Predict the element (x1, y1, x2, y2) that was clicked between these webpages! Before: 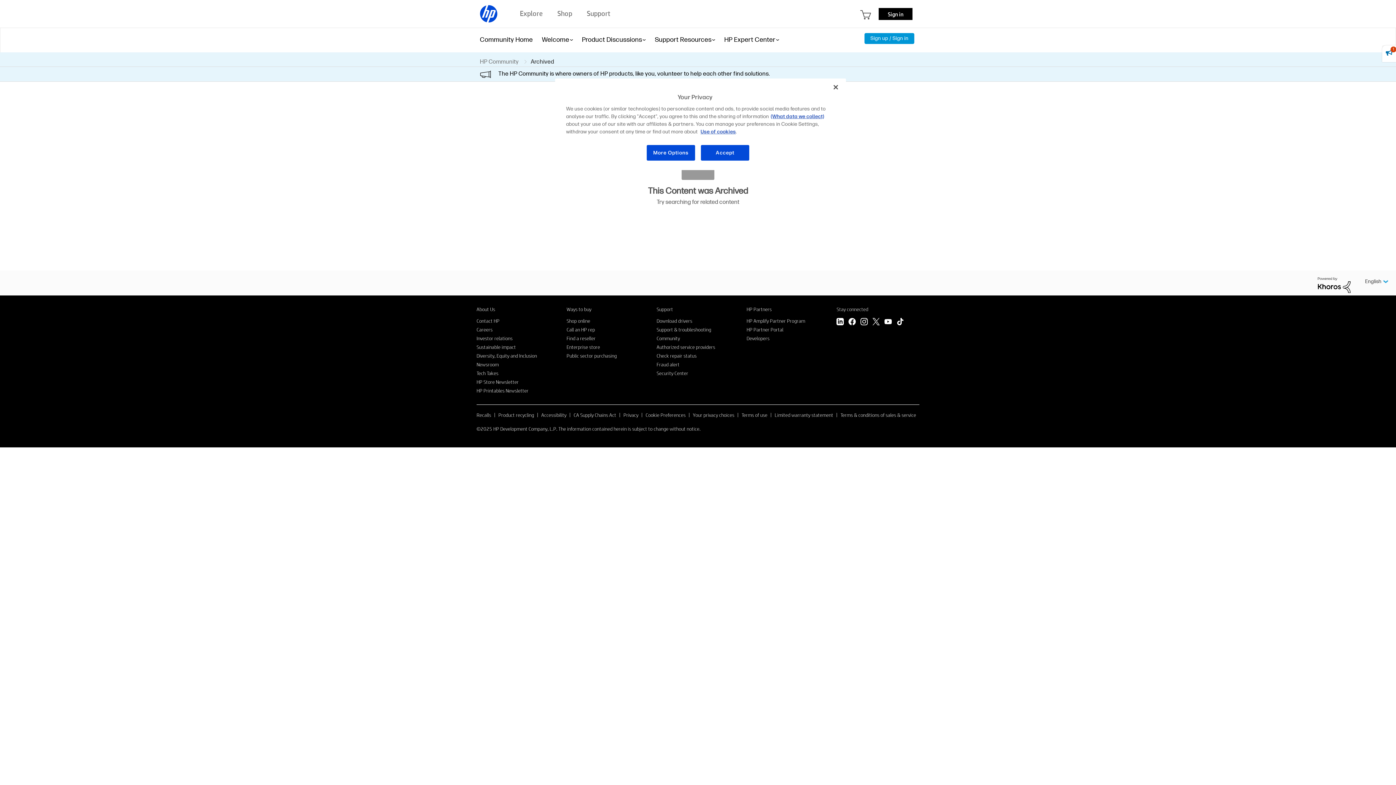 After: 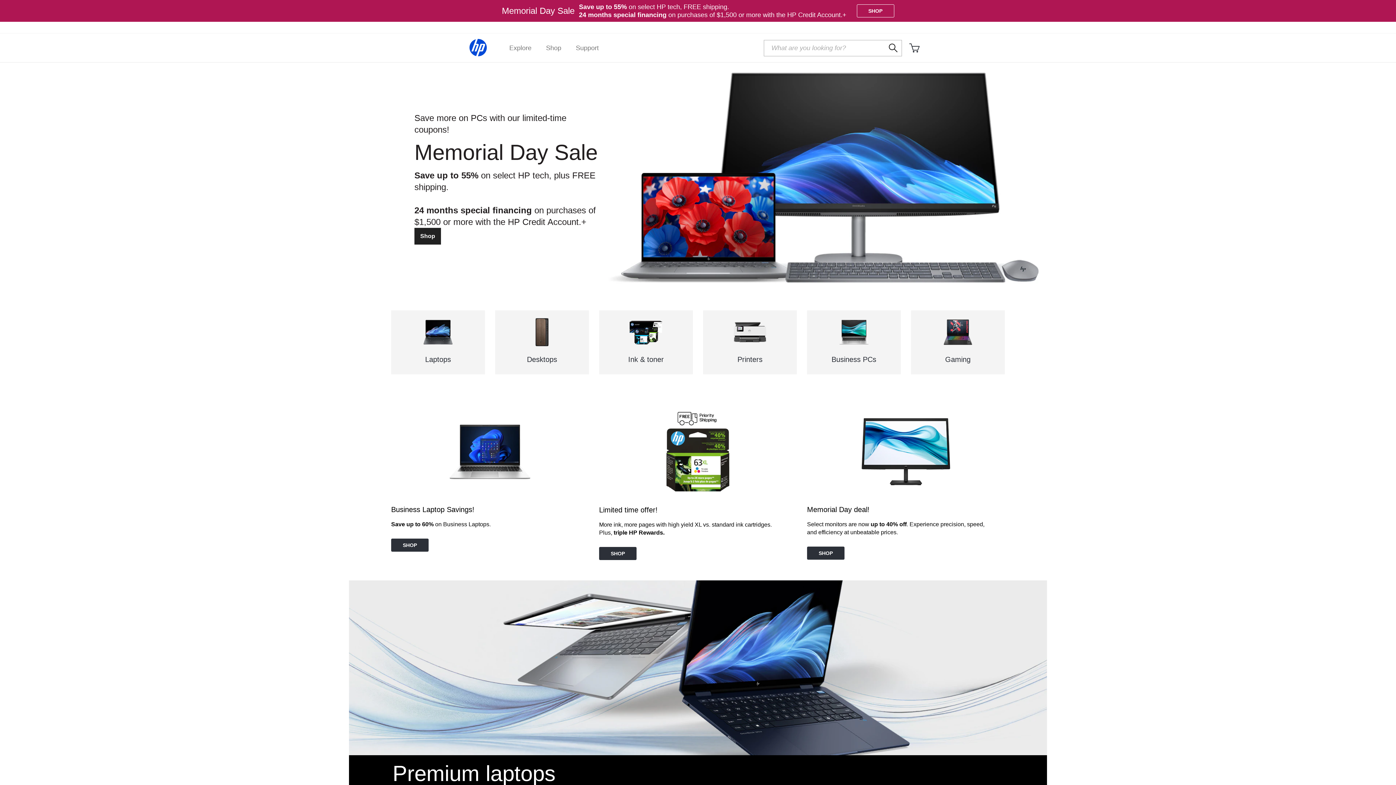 Action: bbox: (566, 317, 590, 324) label: Shop online